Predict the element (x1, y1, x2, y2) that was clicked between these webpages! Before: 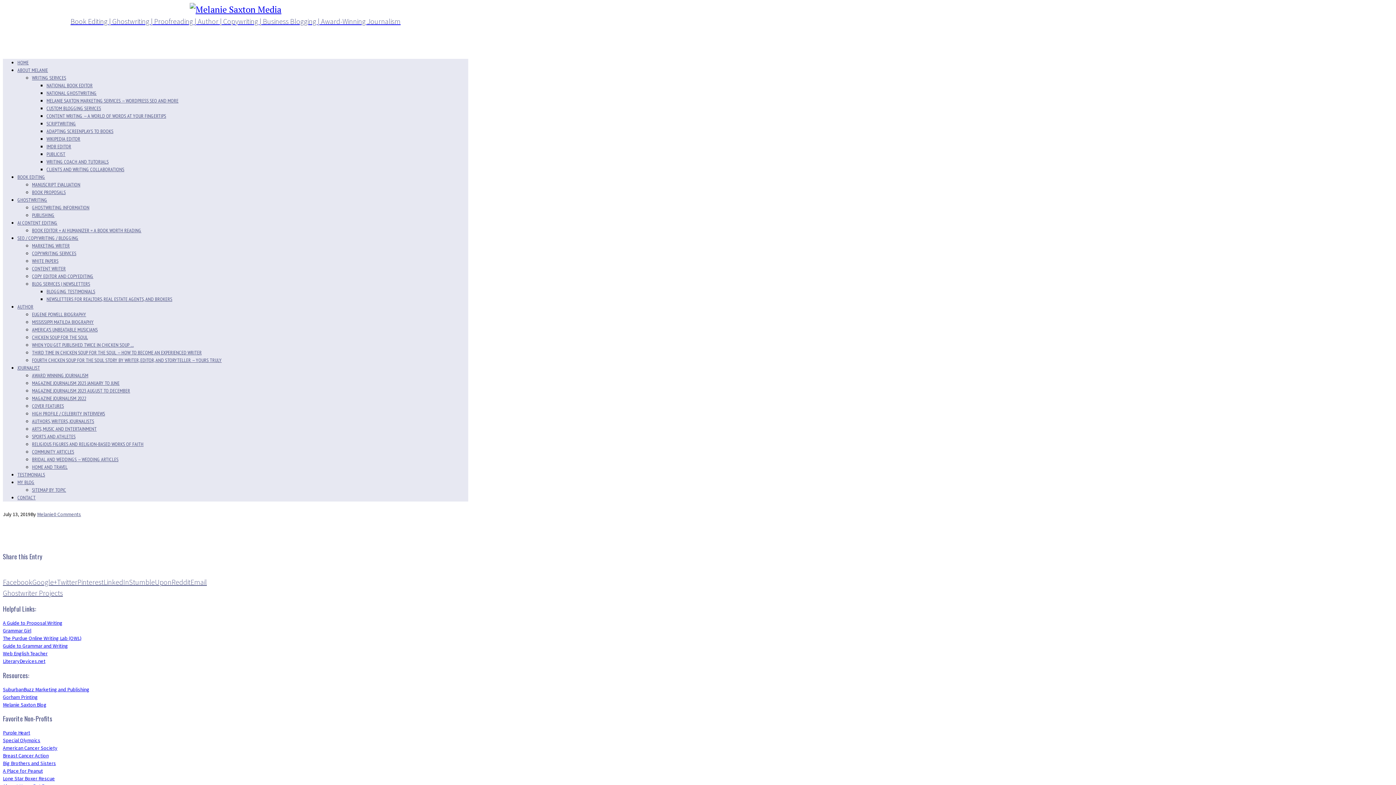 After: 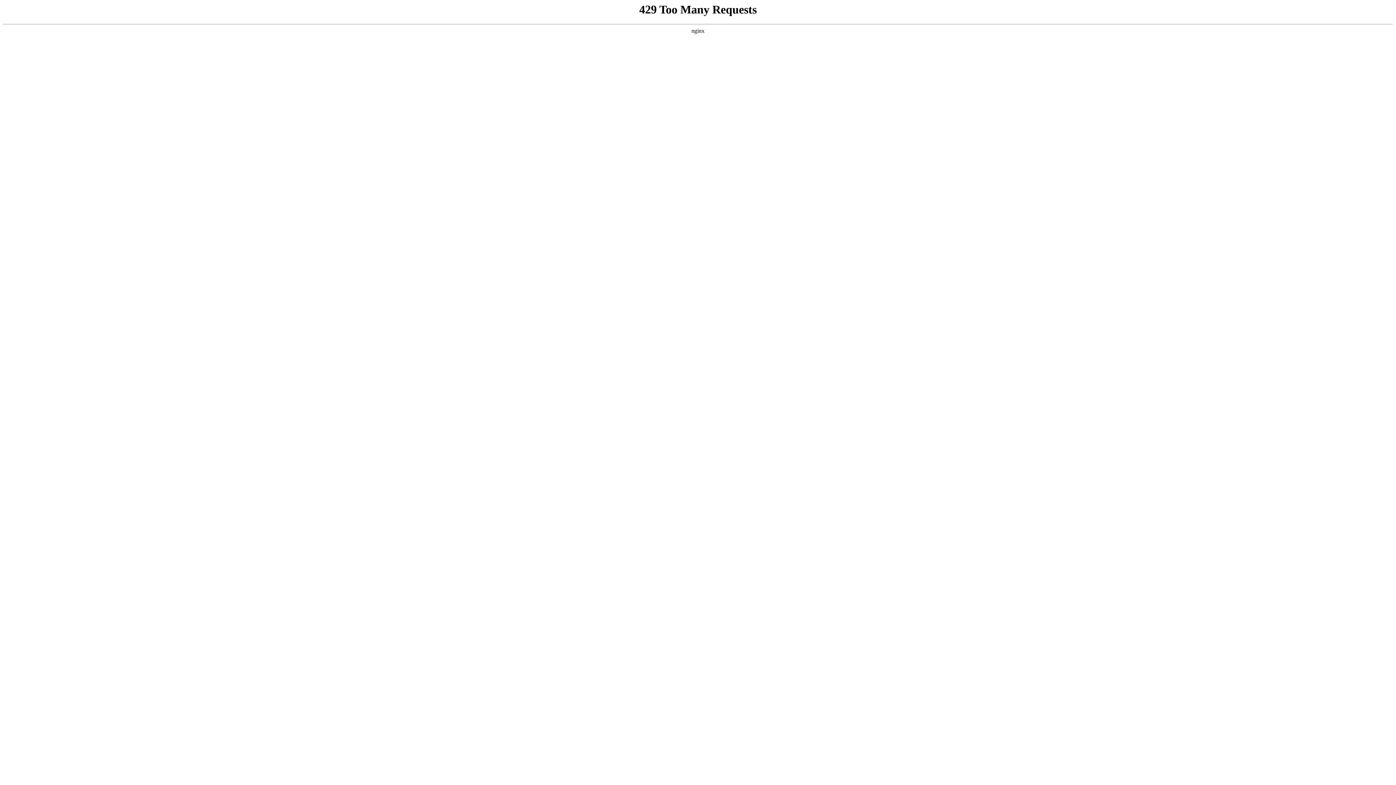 Action: label: JOURNALIST bbox: (17, 364, 40, 371)